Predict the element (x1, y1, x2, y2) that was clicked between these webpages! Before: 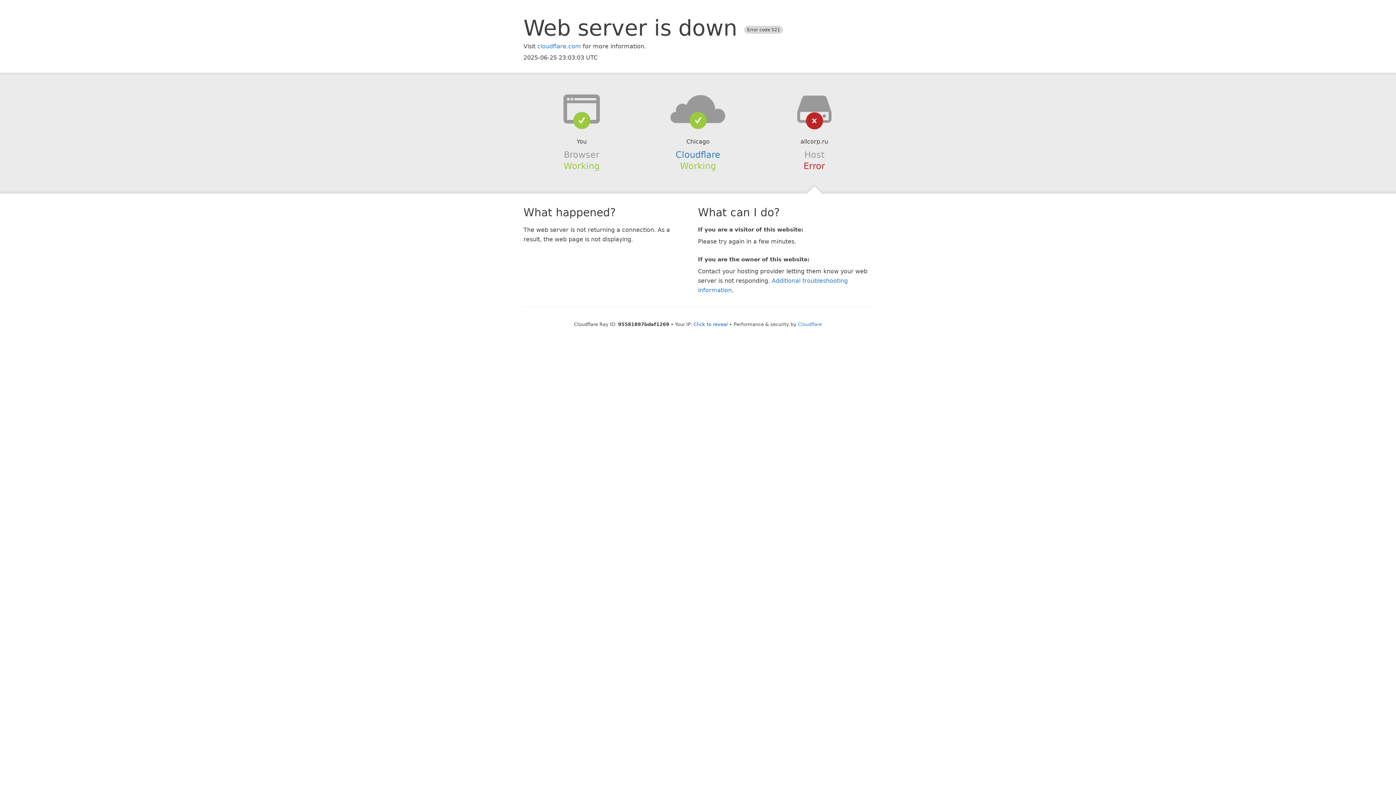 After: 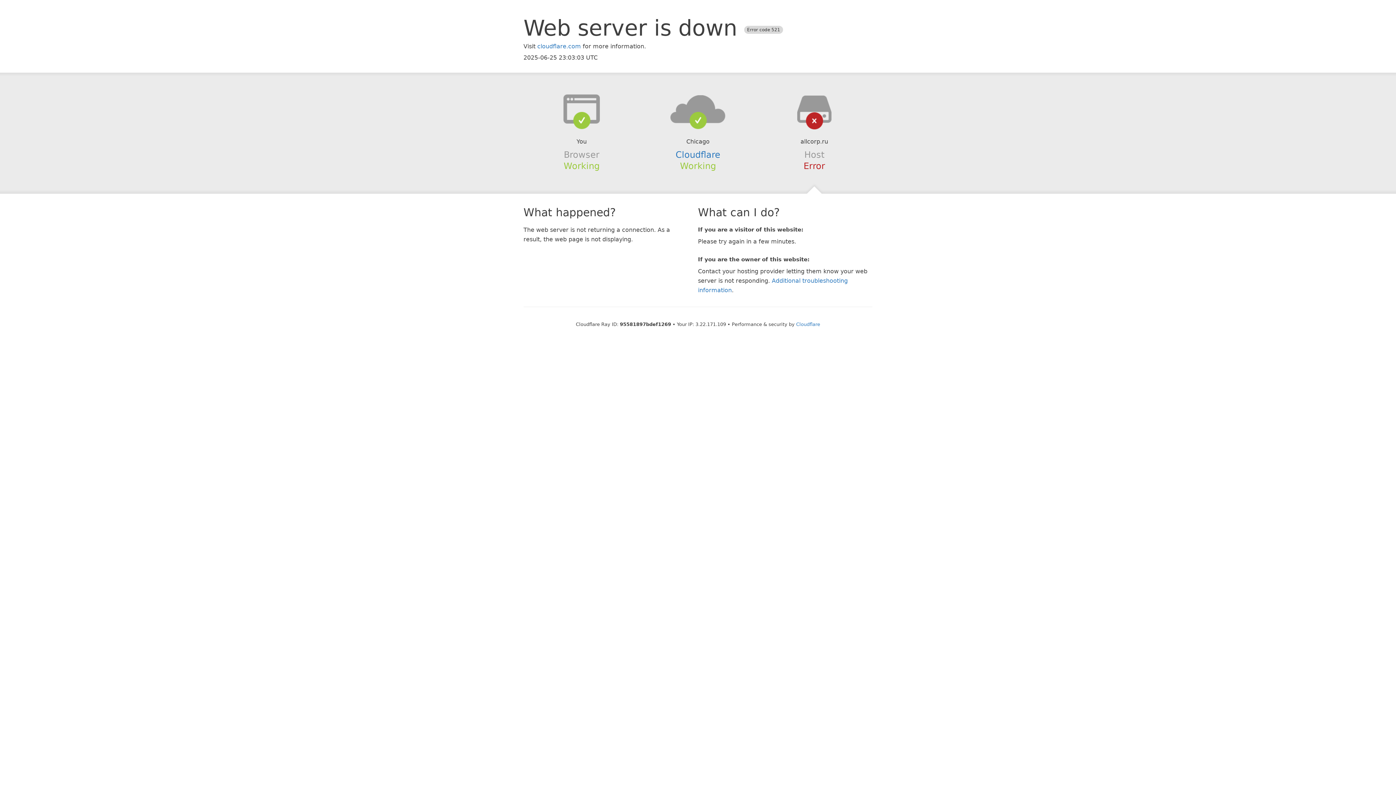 Action: bbox: (693, 321, 728, 327) label: Click to reveal